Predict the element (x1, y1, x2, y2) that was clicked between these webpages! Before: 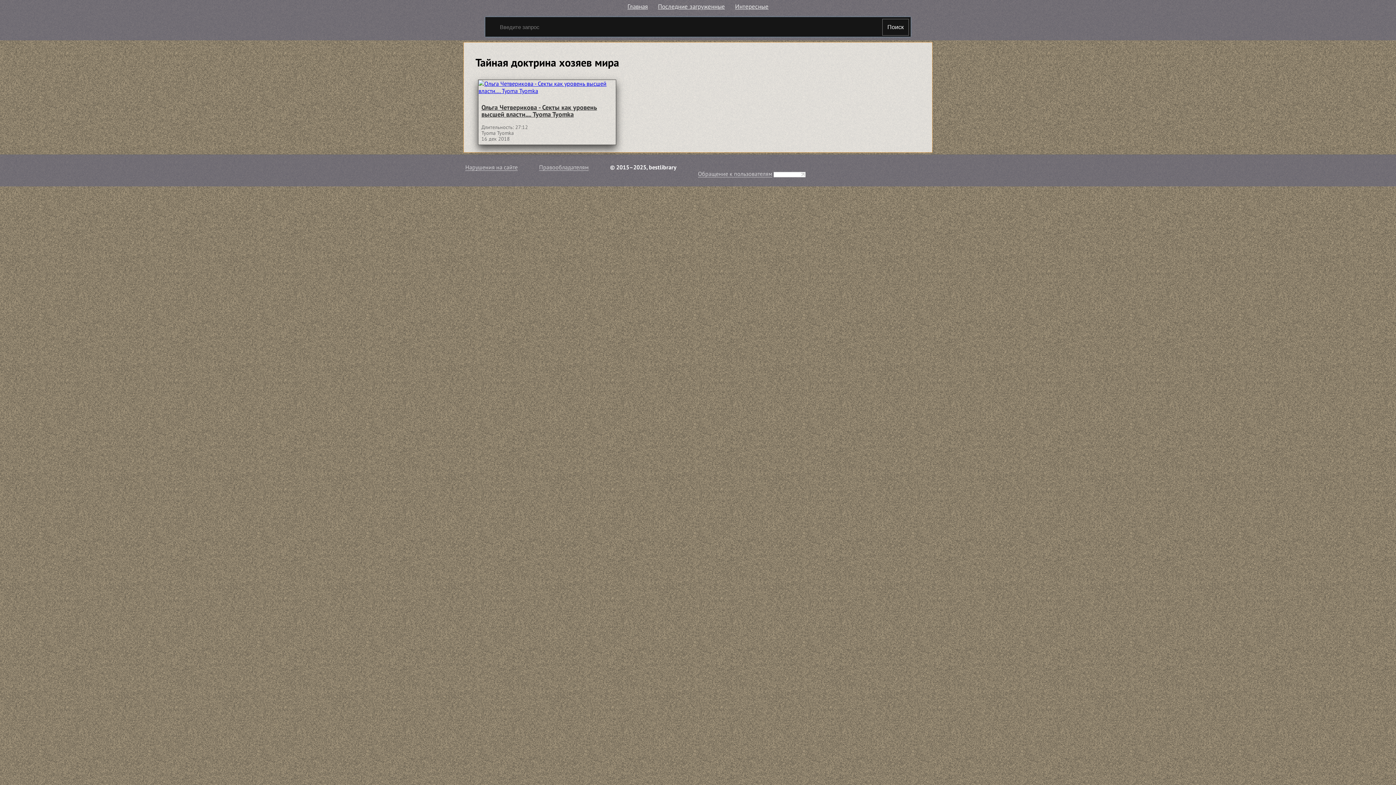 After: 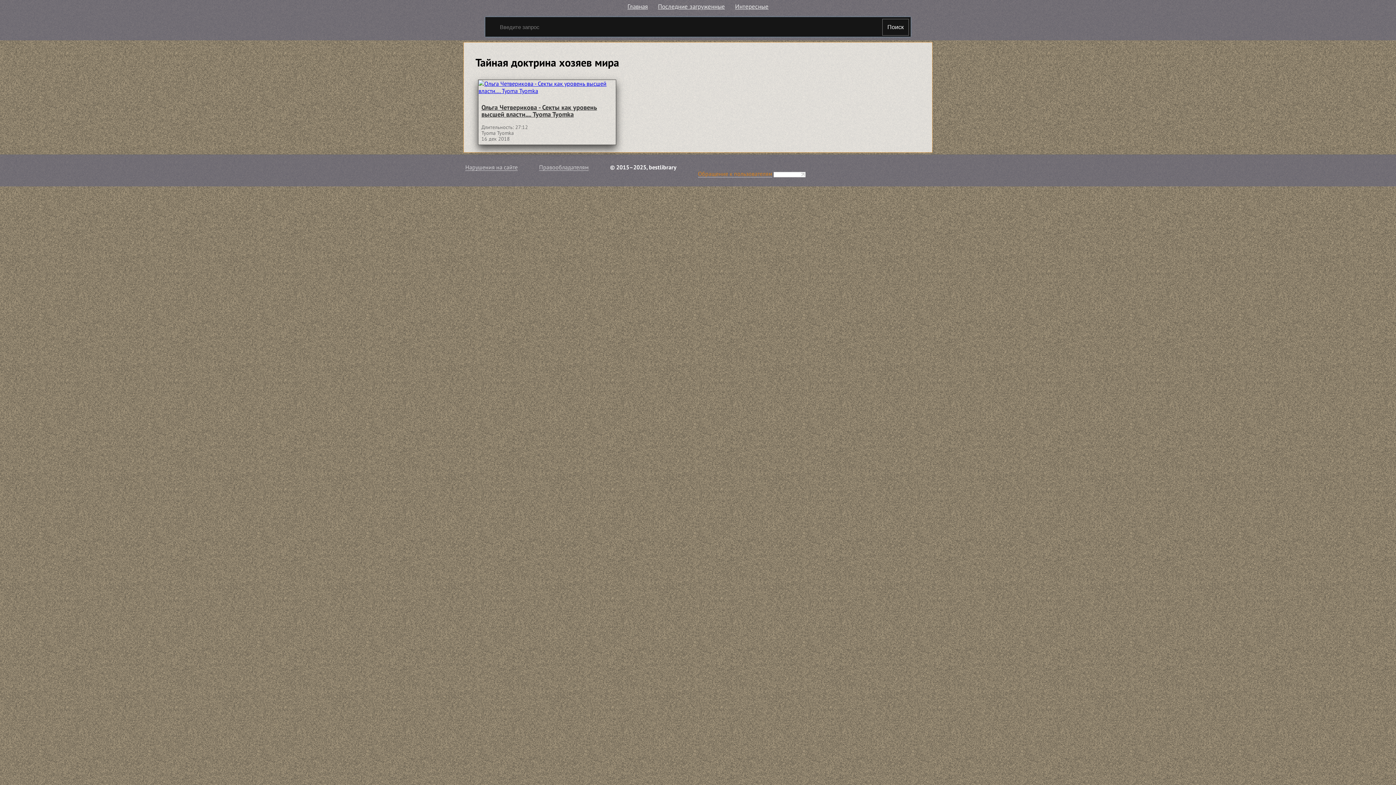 Action: bbox: (698, 170, 772, 177) label: Обращение к пользователям